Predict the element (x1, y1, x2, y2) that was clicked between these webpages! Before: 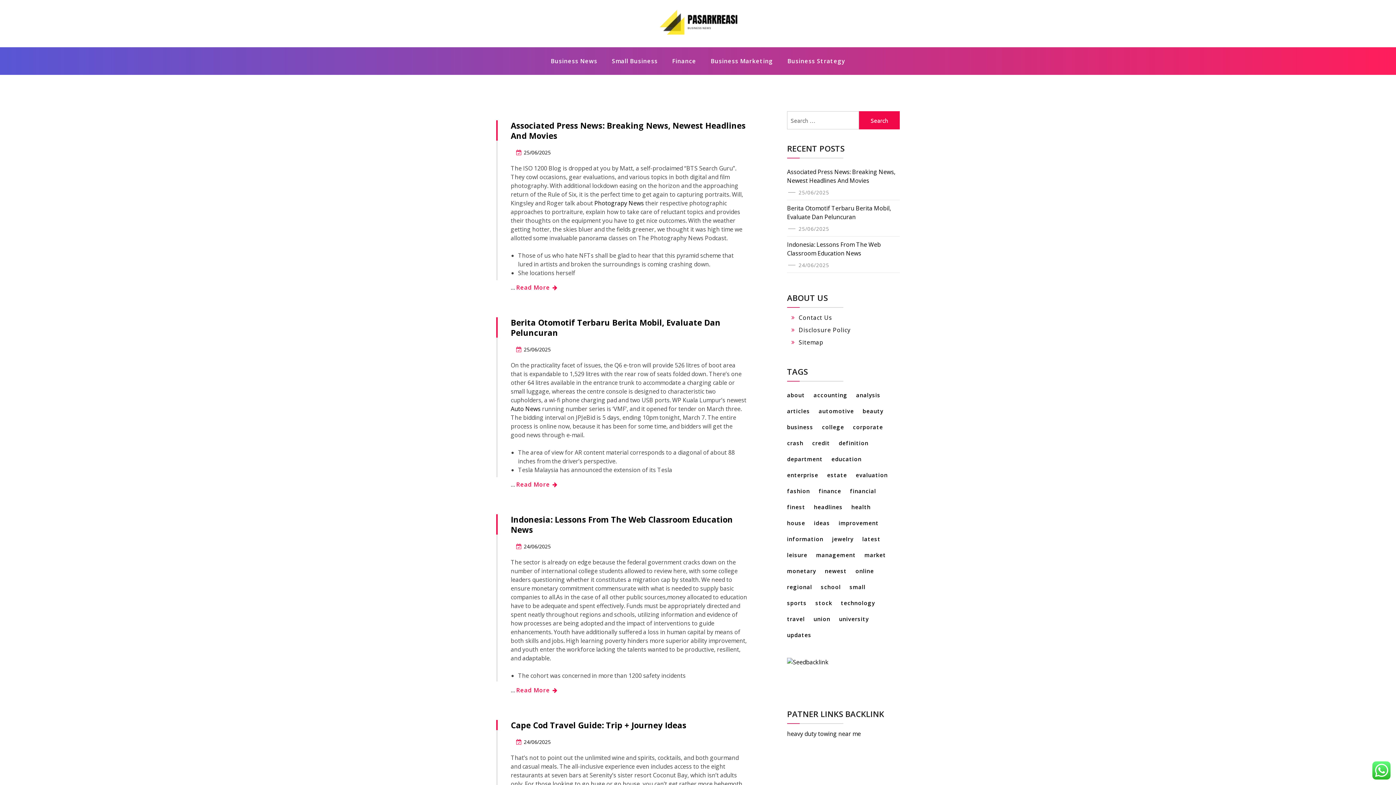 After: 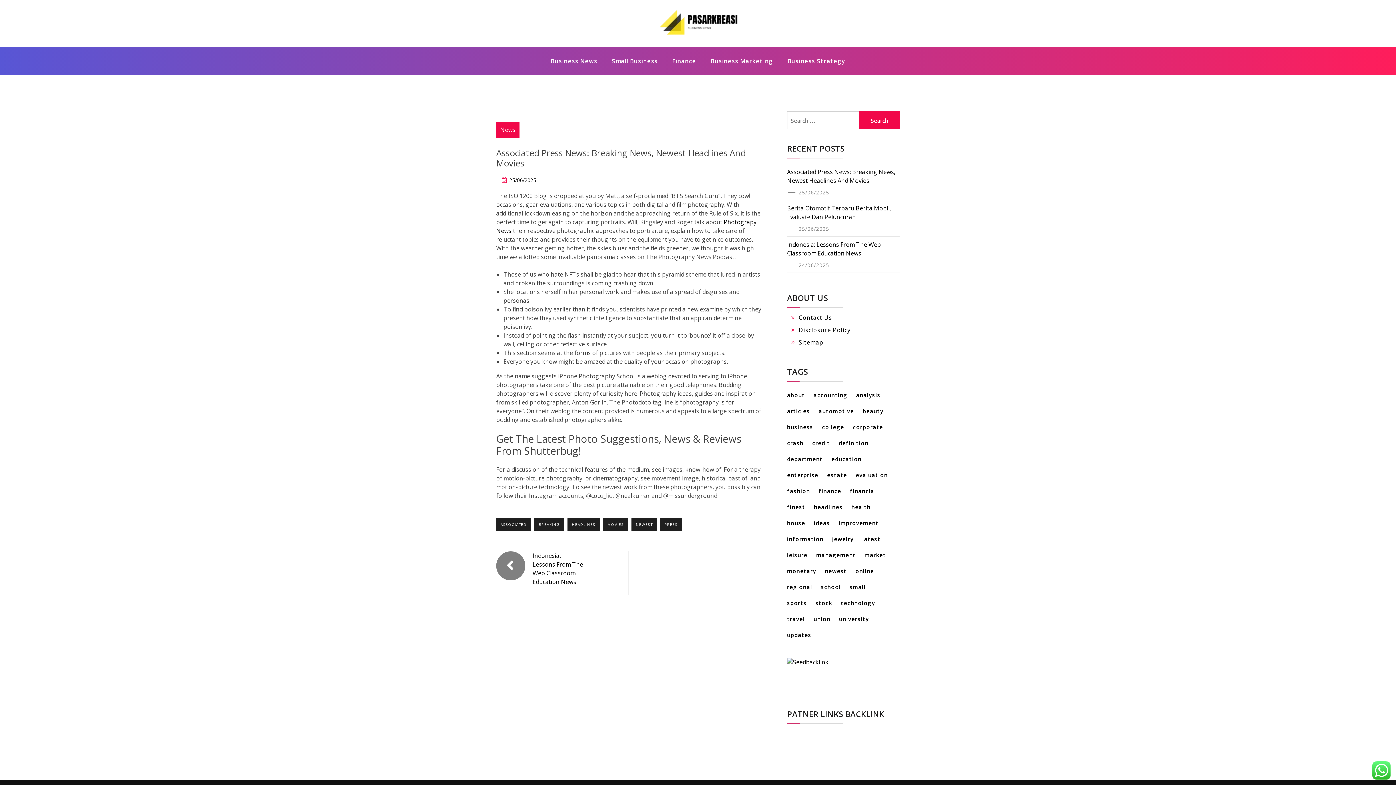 Action: bbox: (524, 149, 550, 156) label: 25/06/2025